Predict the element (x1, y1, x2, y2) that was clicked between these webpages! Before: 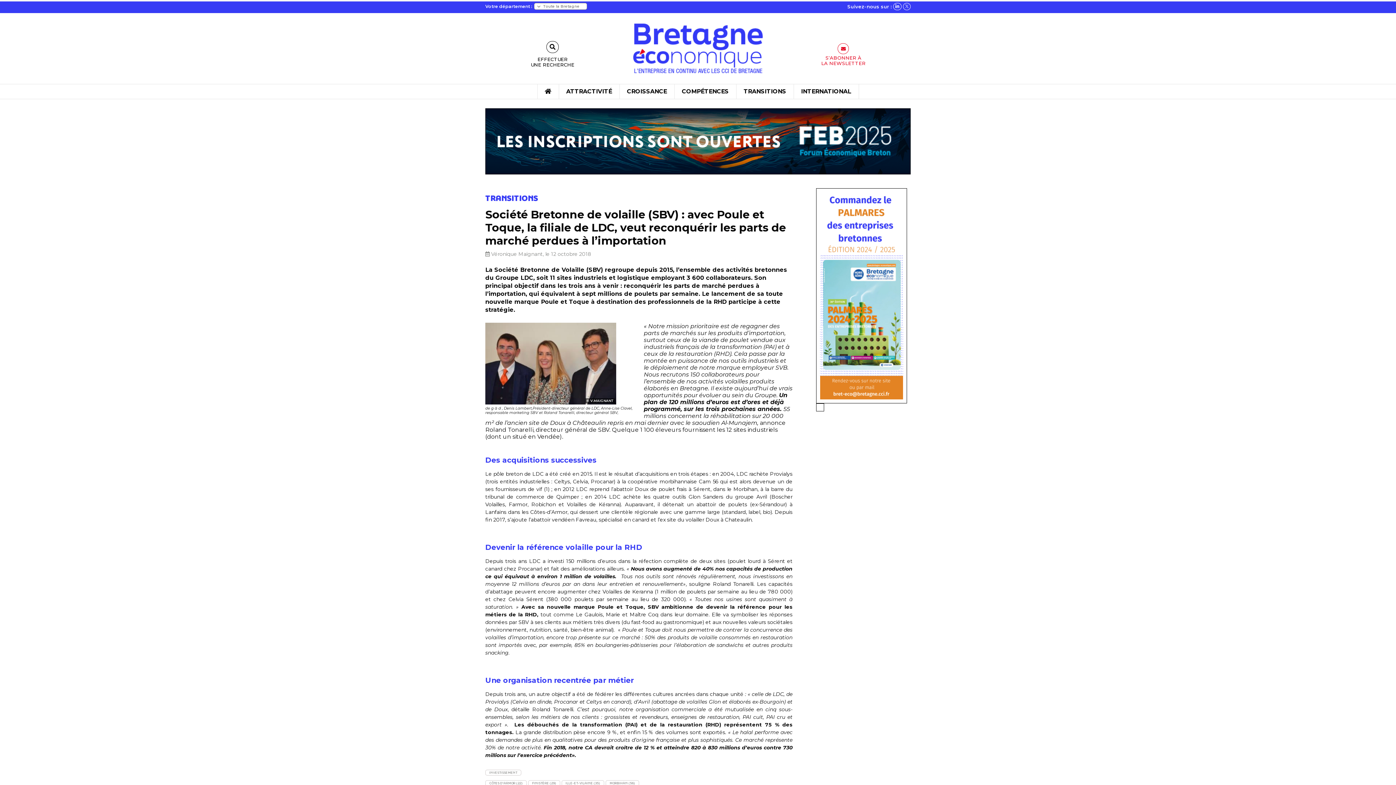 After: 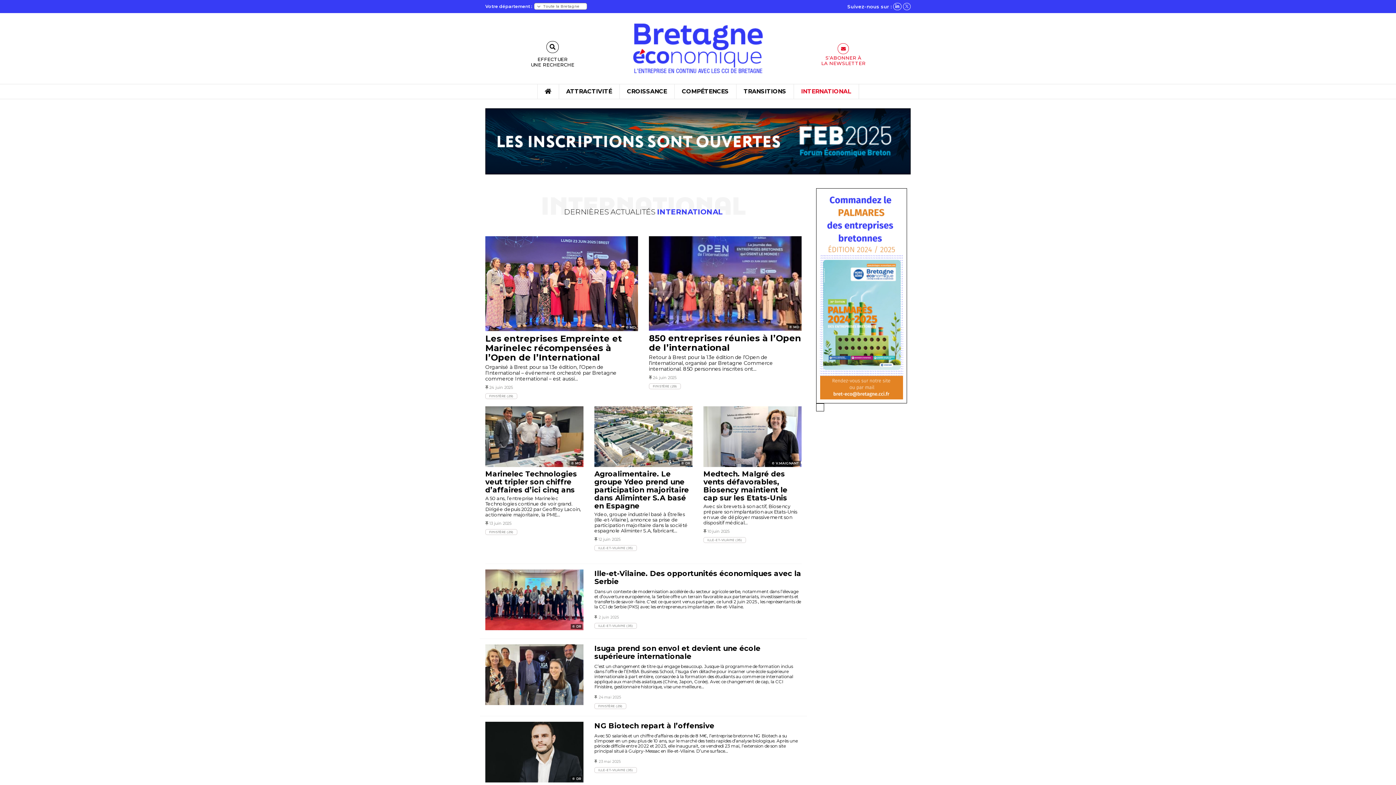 Action: bbox: (793, 84, 859, 98) label: INTERNATIONAL